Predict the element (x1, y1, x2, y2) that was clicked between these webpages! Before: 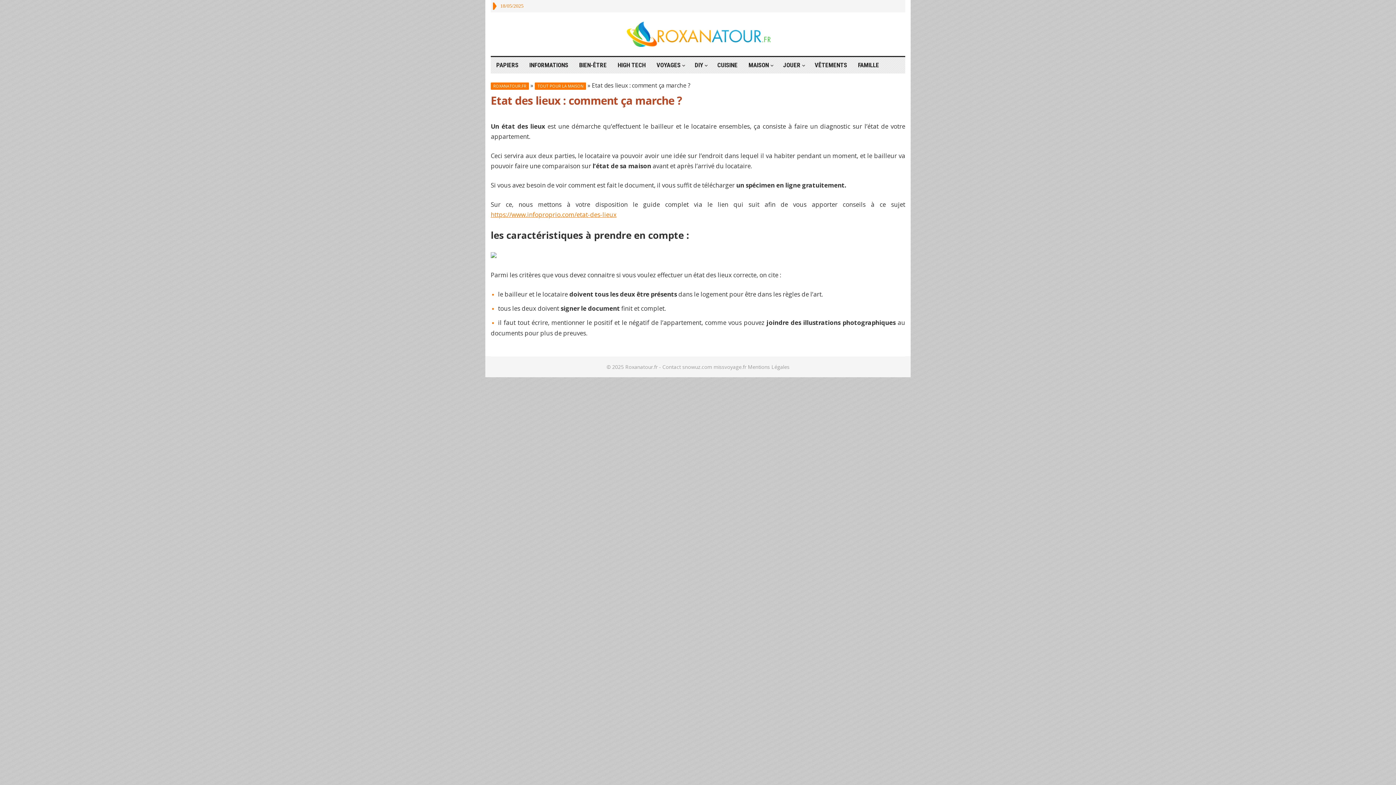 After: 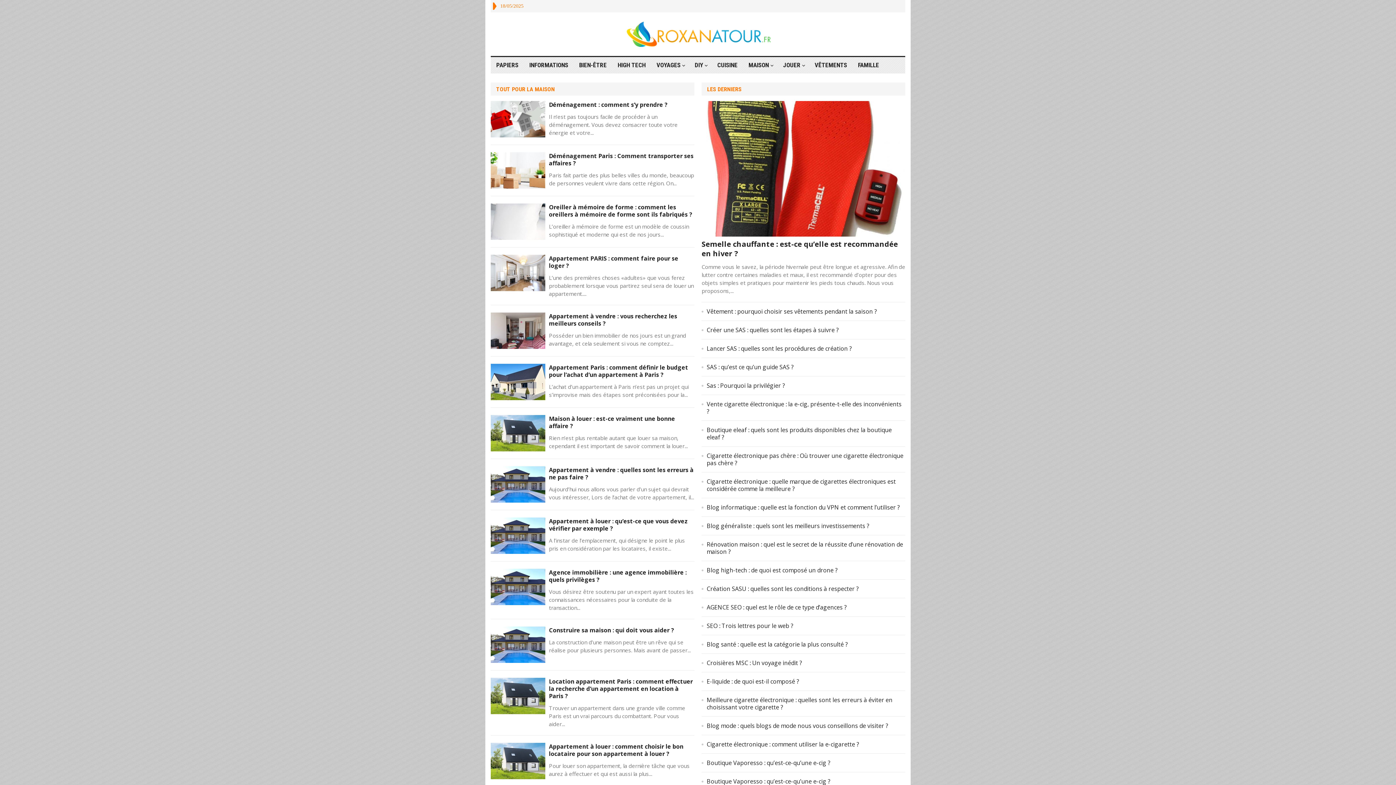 Action: bbox: (626, 29, 770, 37)